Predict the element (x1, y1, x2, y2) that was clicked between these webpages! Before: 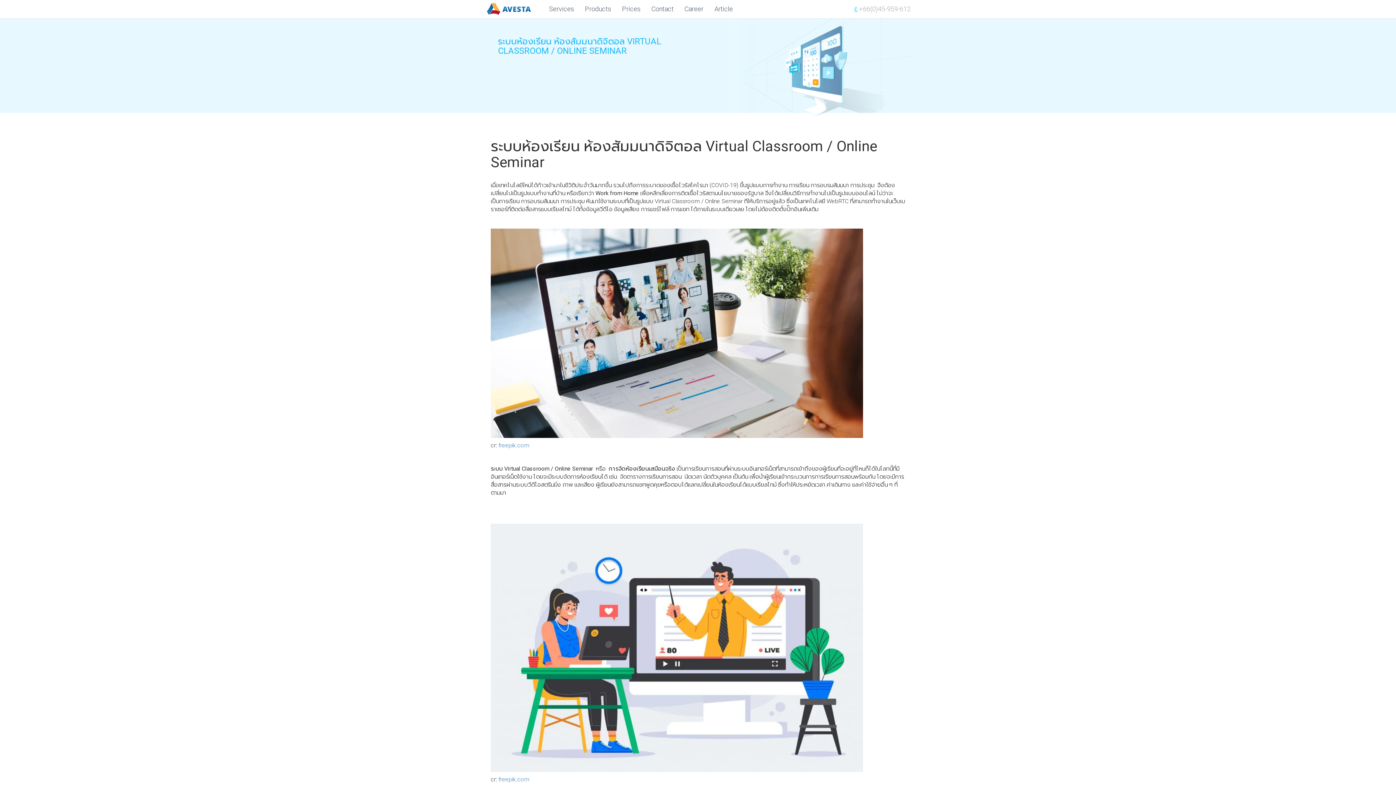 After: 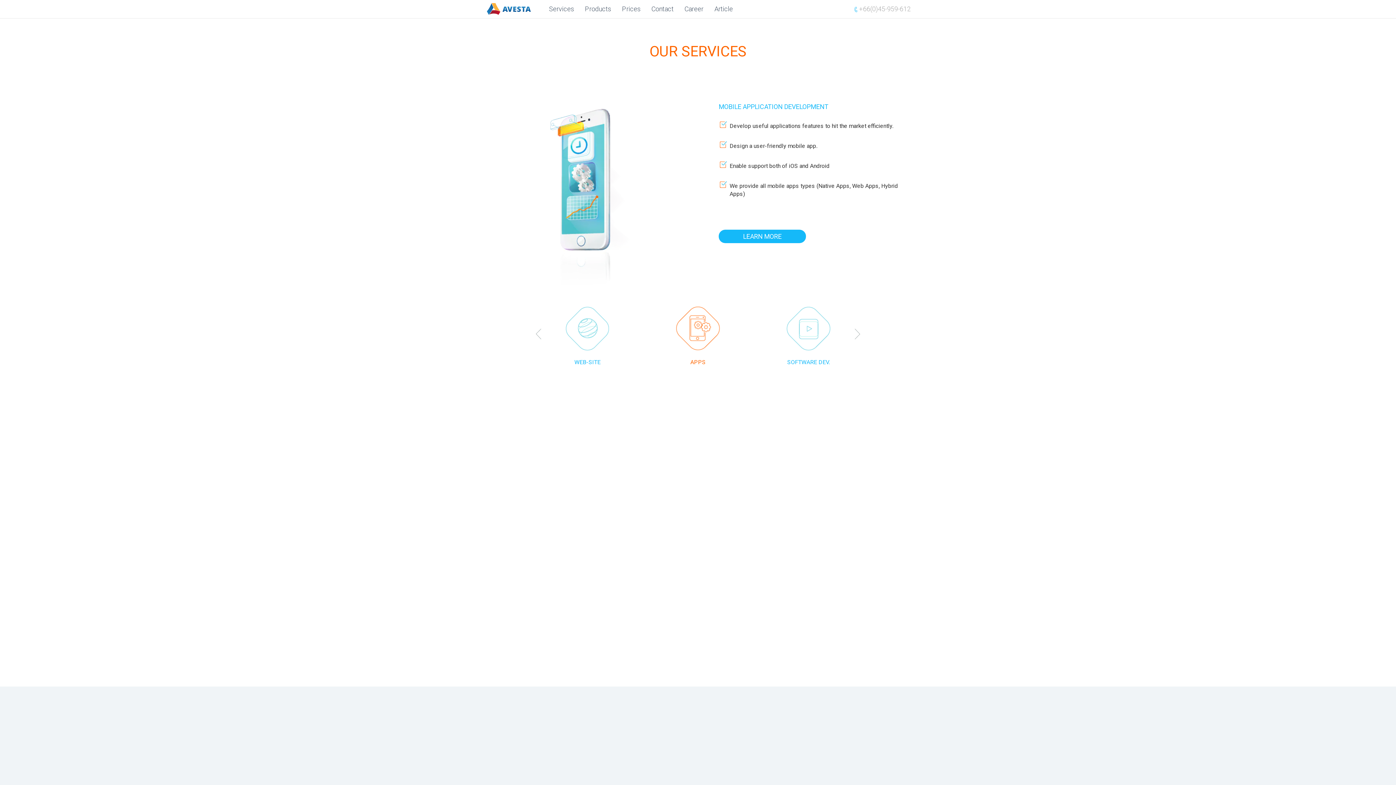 Action: bbox: (543, 0, 579, 18) label: Services